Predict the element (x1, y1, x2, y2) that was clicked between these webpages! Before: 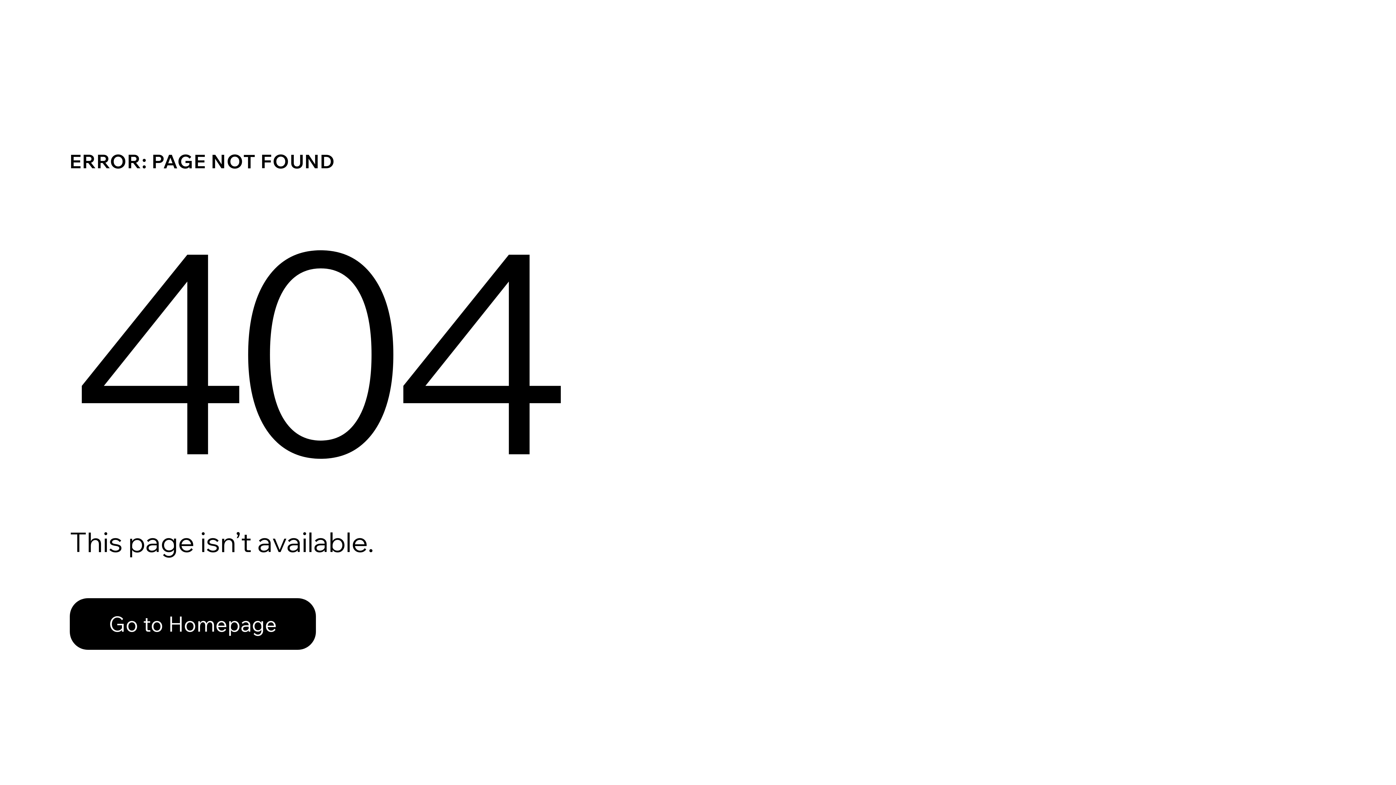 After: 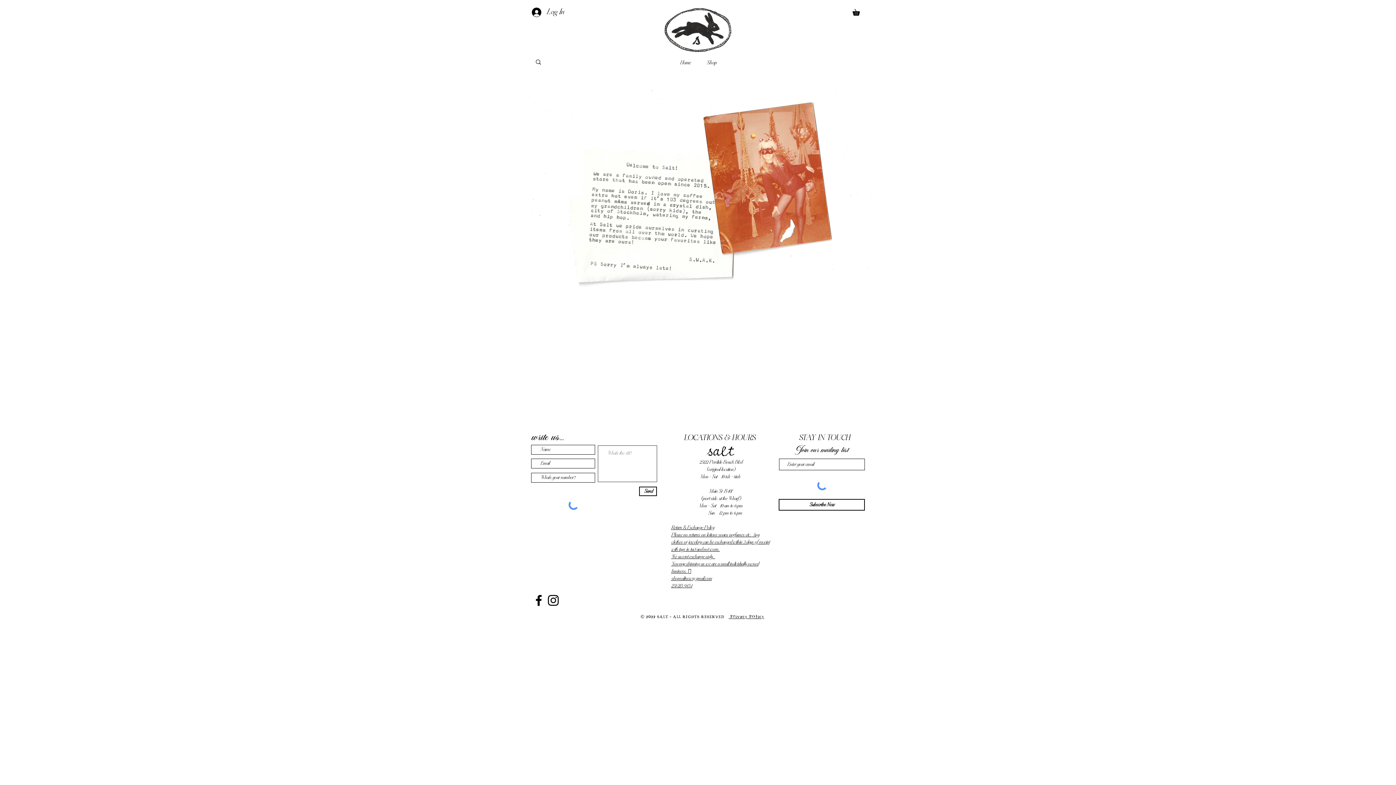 Action: label: Go to Homepage bbox: (69, 598, 316, 650)